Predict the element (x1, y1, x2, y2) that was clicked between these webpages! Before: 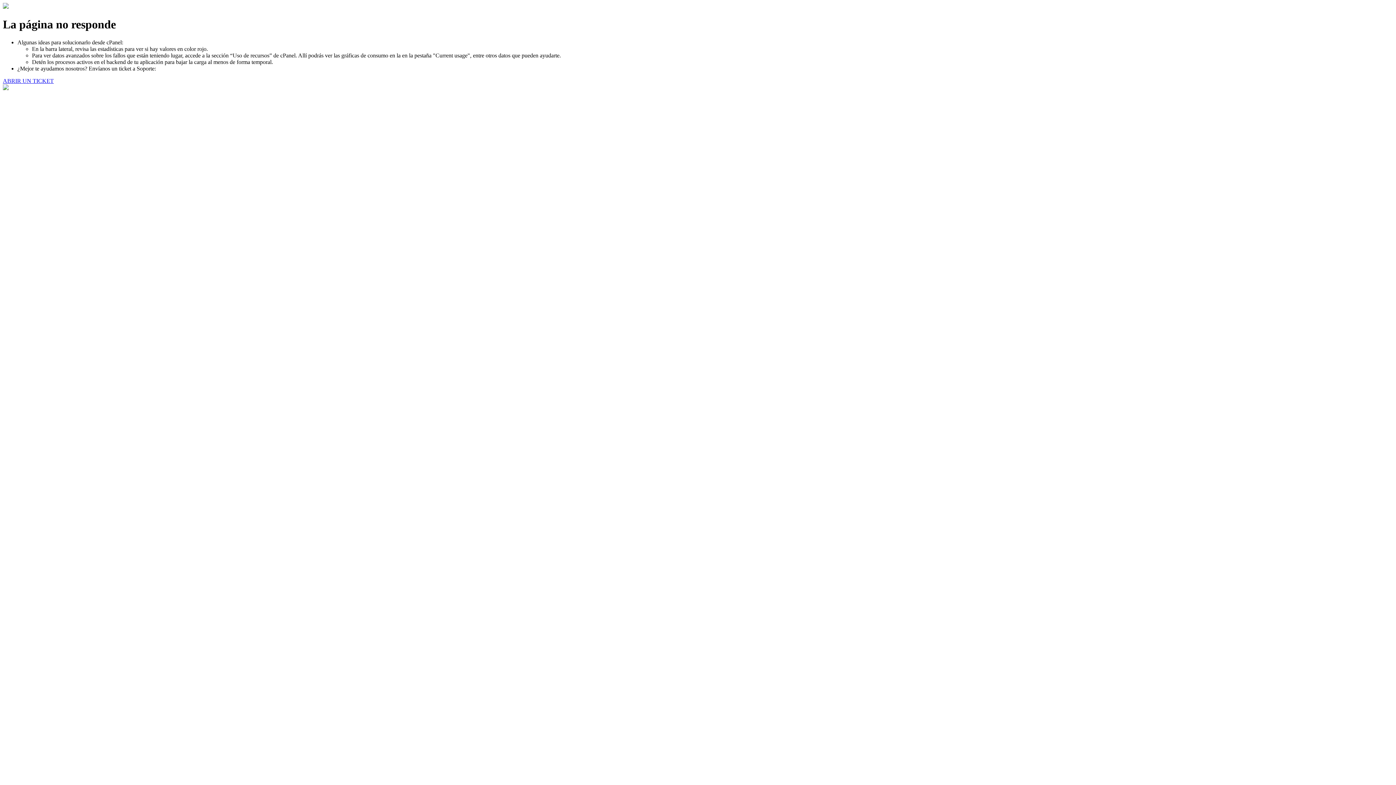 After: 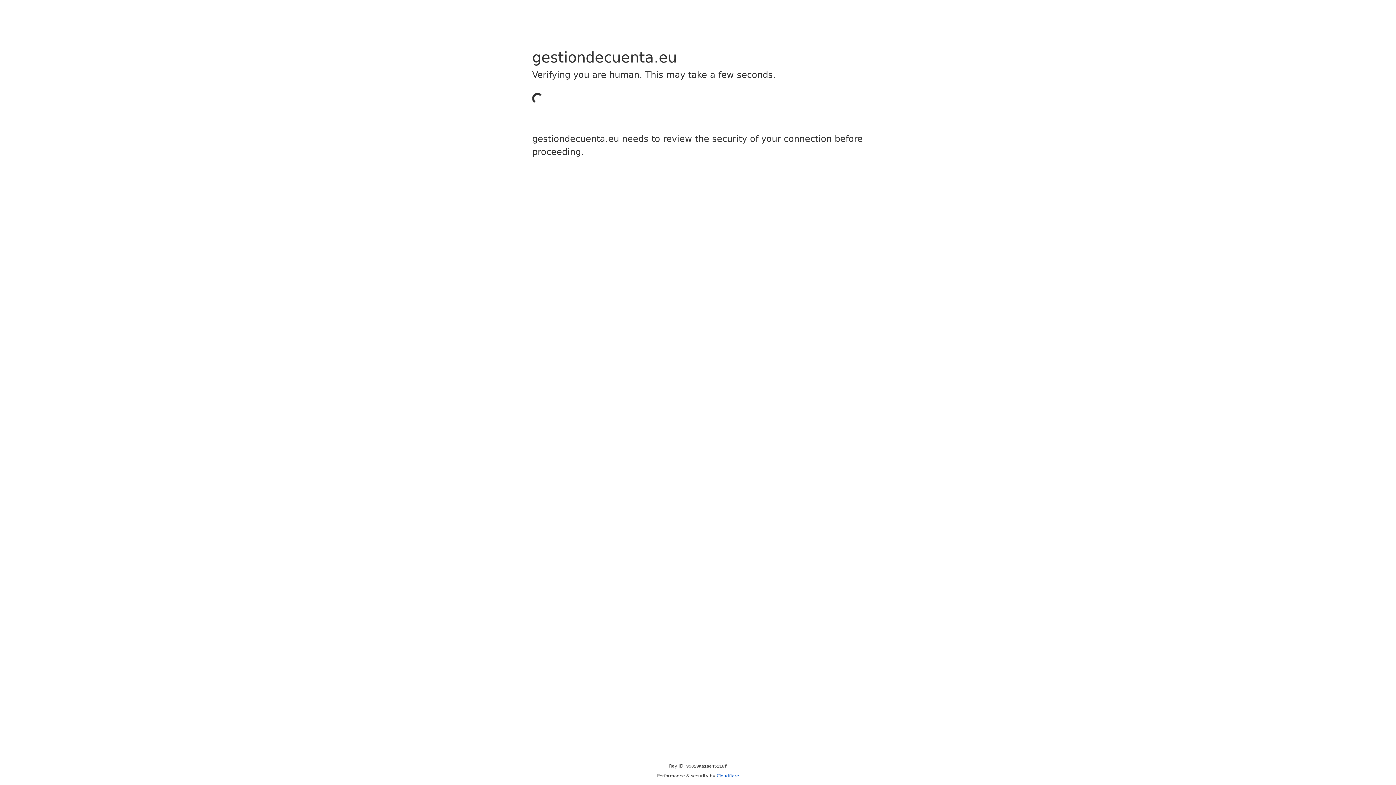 Action: bbox: (2, 77, 53, 83) label: ABRIR UN TICKET